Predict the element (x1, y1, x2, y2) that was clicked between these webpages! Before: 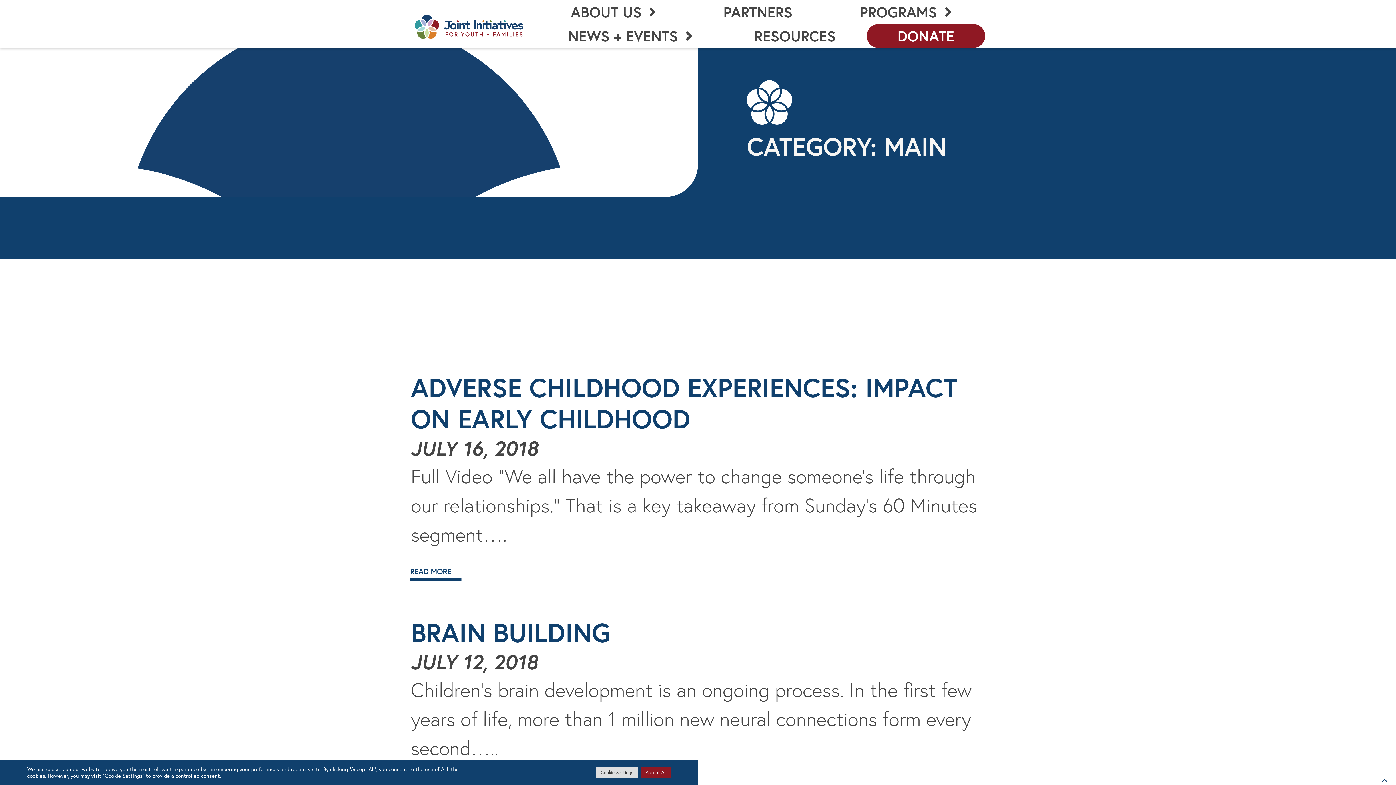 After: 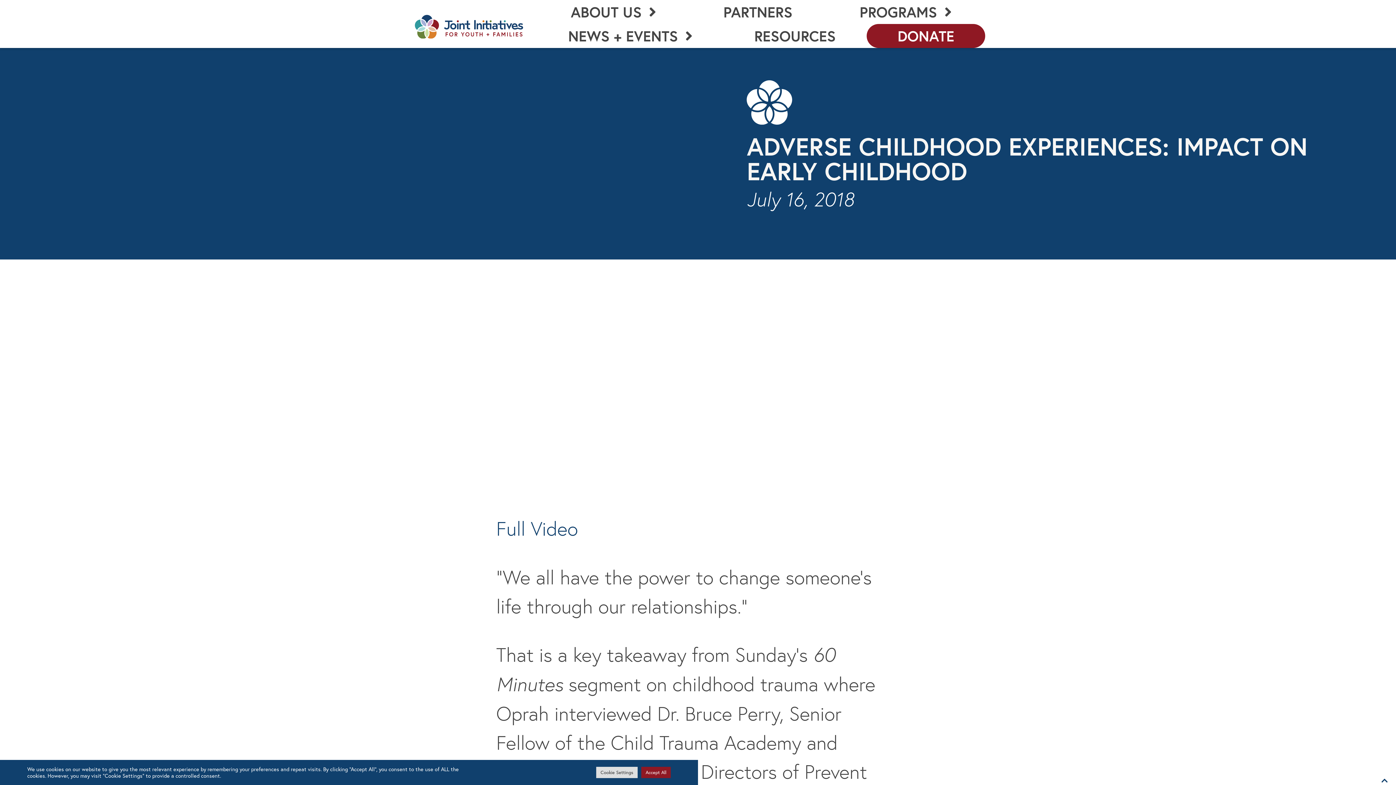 Action: bbox: (407, 565, 454, 582) label: READ MORE